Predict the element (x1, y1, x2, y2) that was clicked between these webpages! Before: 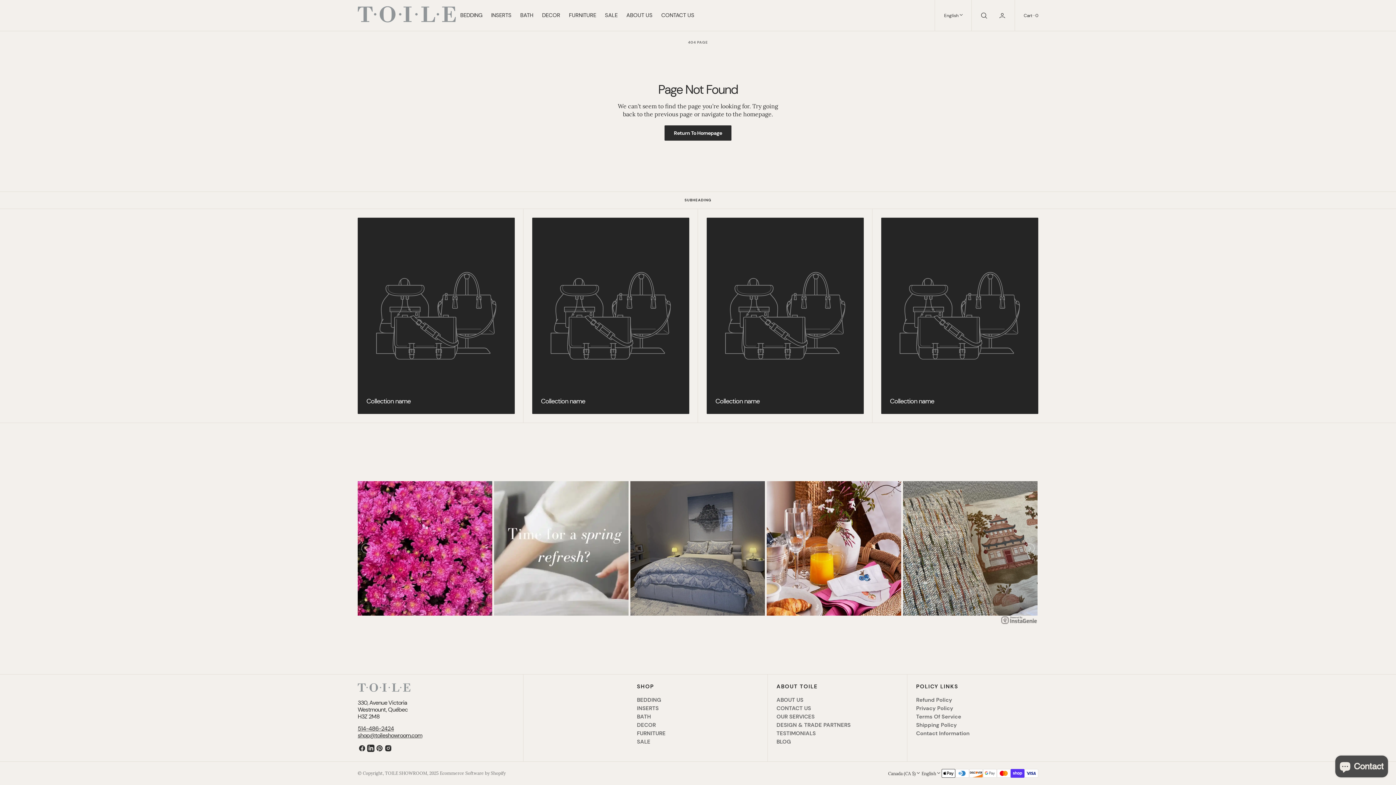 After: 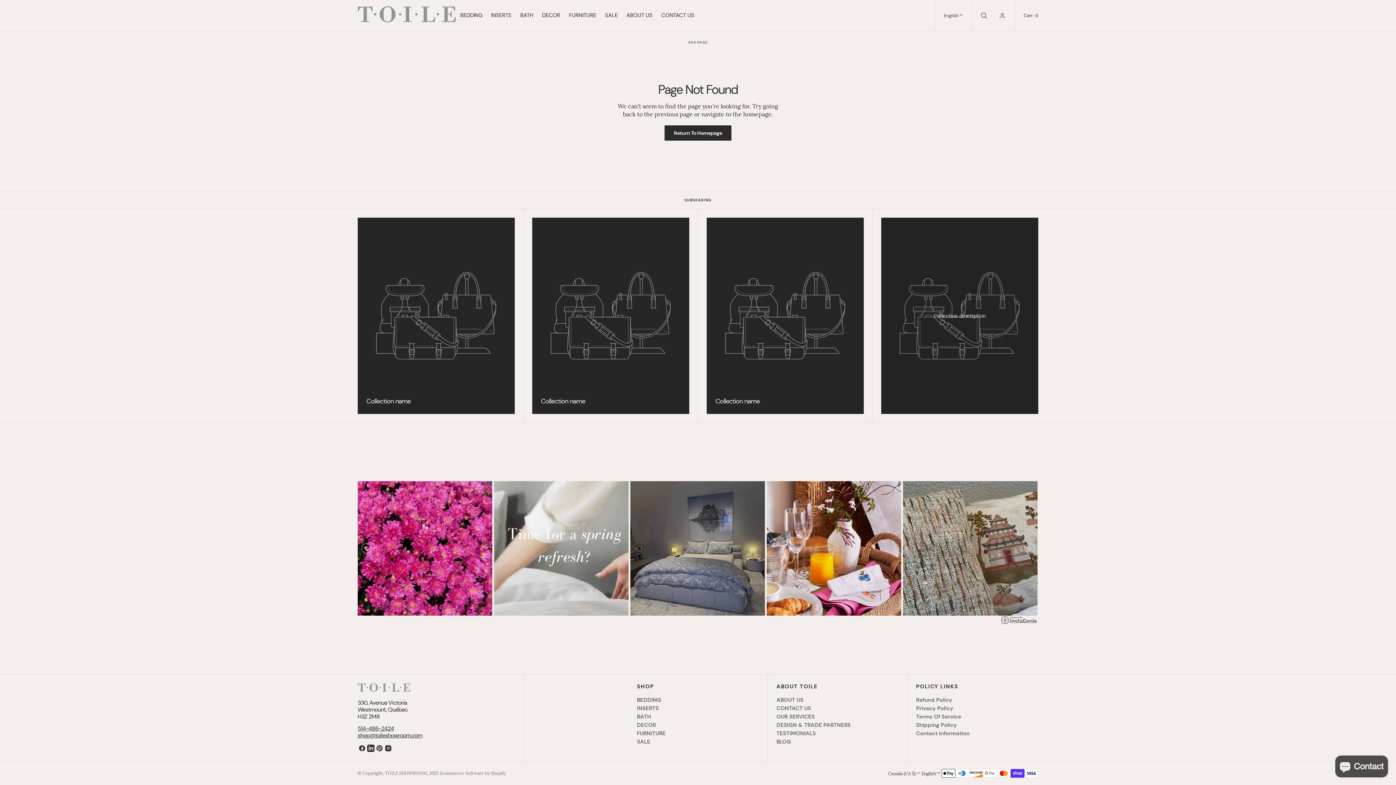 Action: bbox: (881, 217, 1038, 414)